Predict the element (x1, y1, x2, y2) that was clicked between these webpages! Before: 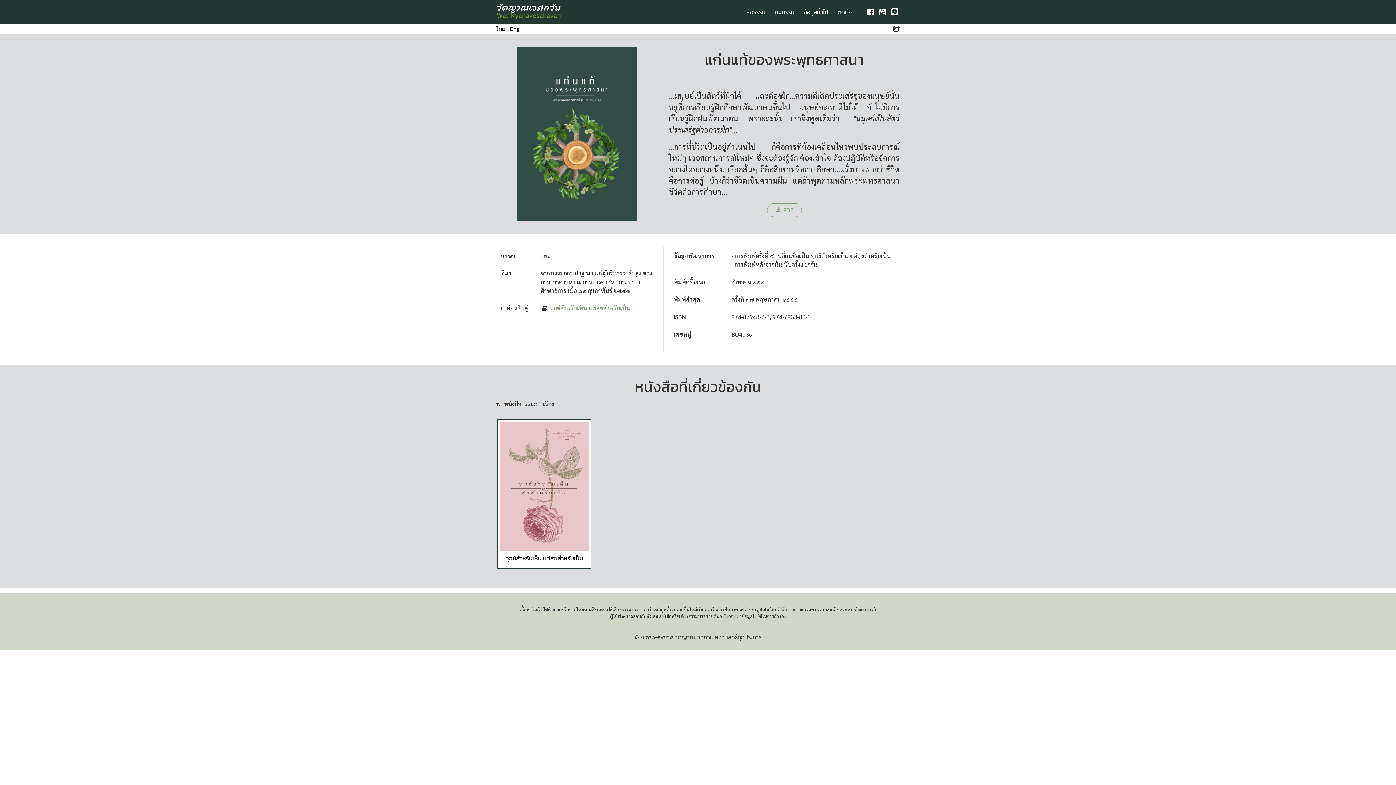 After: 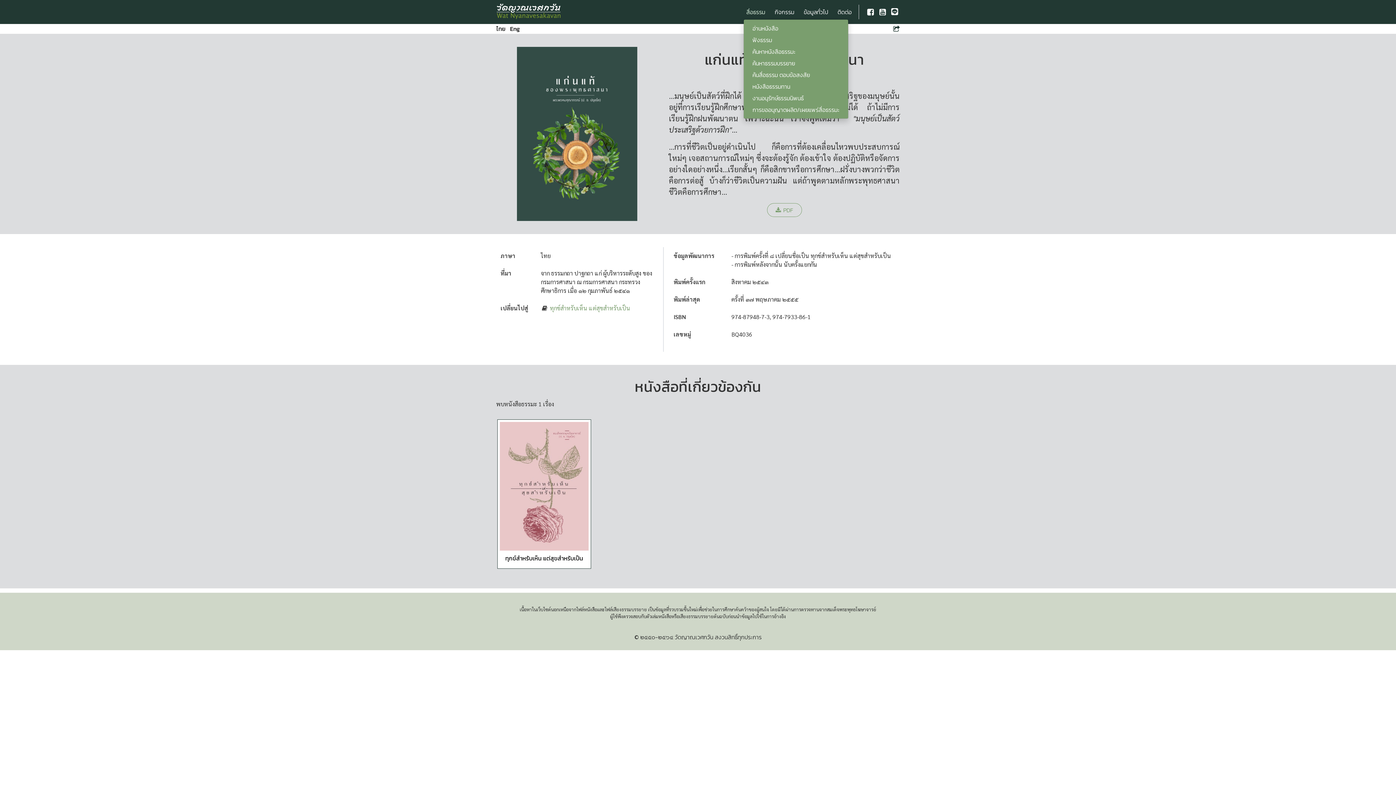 Action: bbox: (743, 4, 768, 19) label: สื่อธรรม